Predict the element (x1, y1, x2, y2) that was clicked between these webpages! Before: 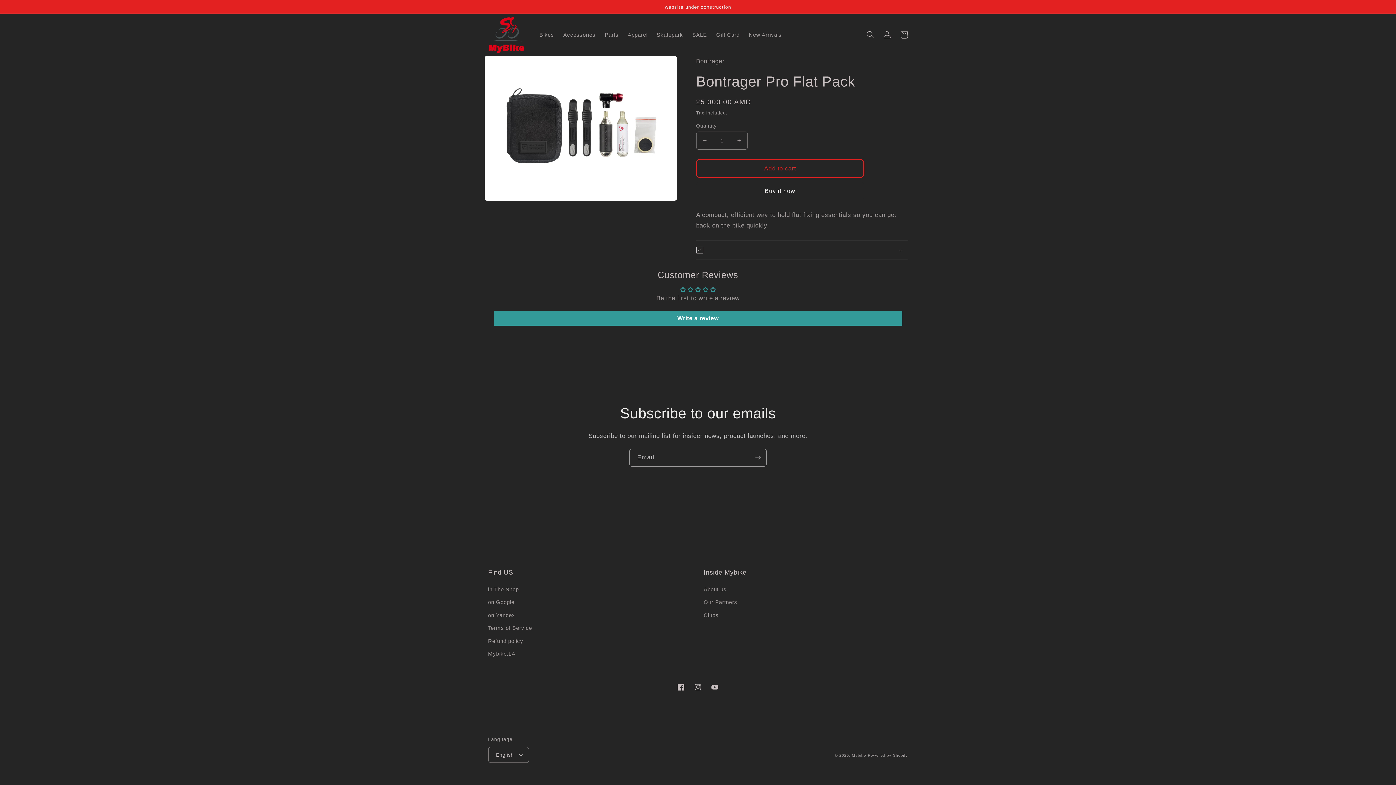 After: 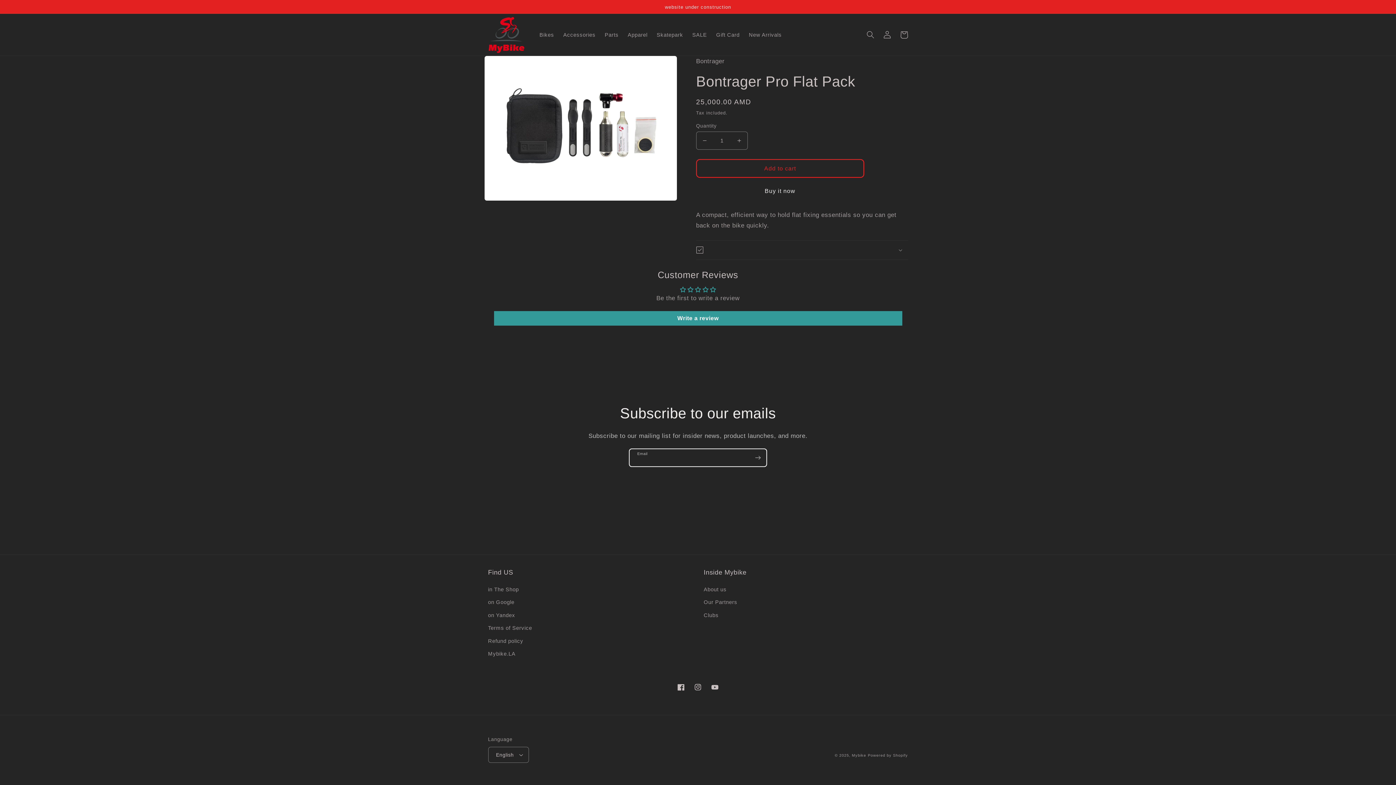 Action: bbox: (749, 449, 766, 466) label: Subscribe